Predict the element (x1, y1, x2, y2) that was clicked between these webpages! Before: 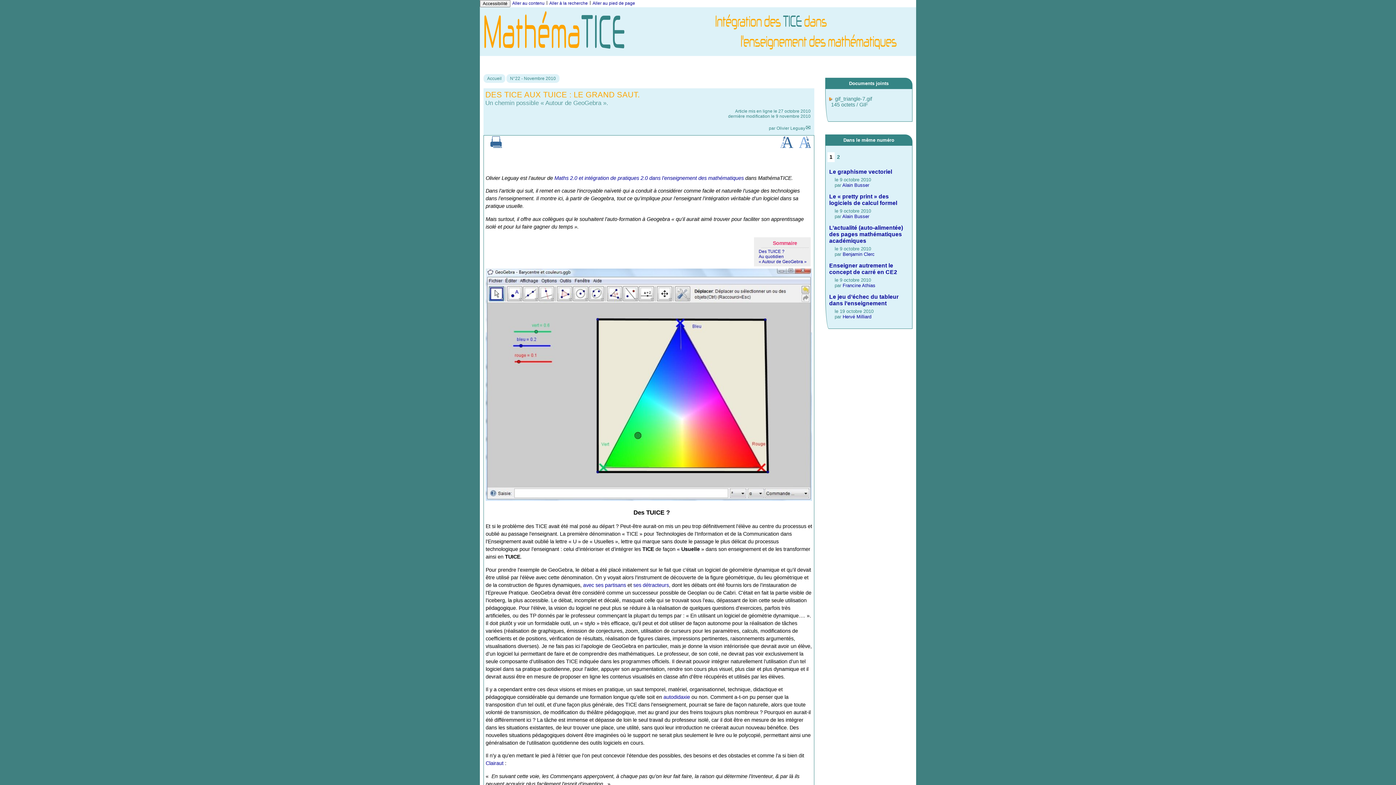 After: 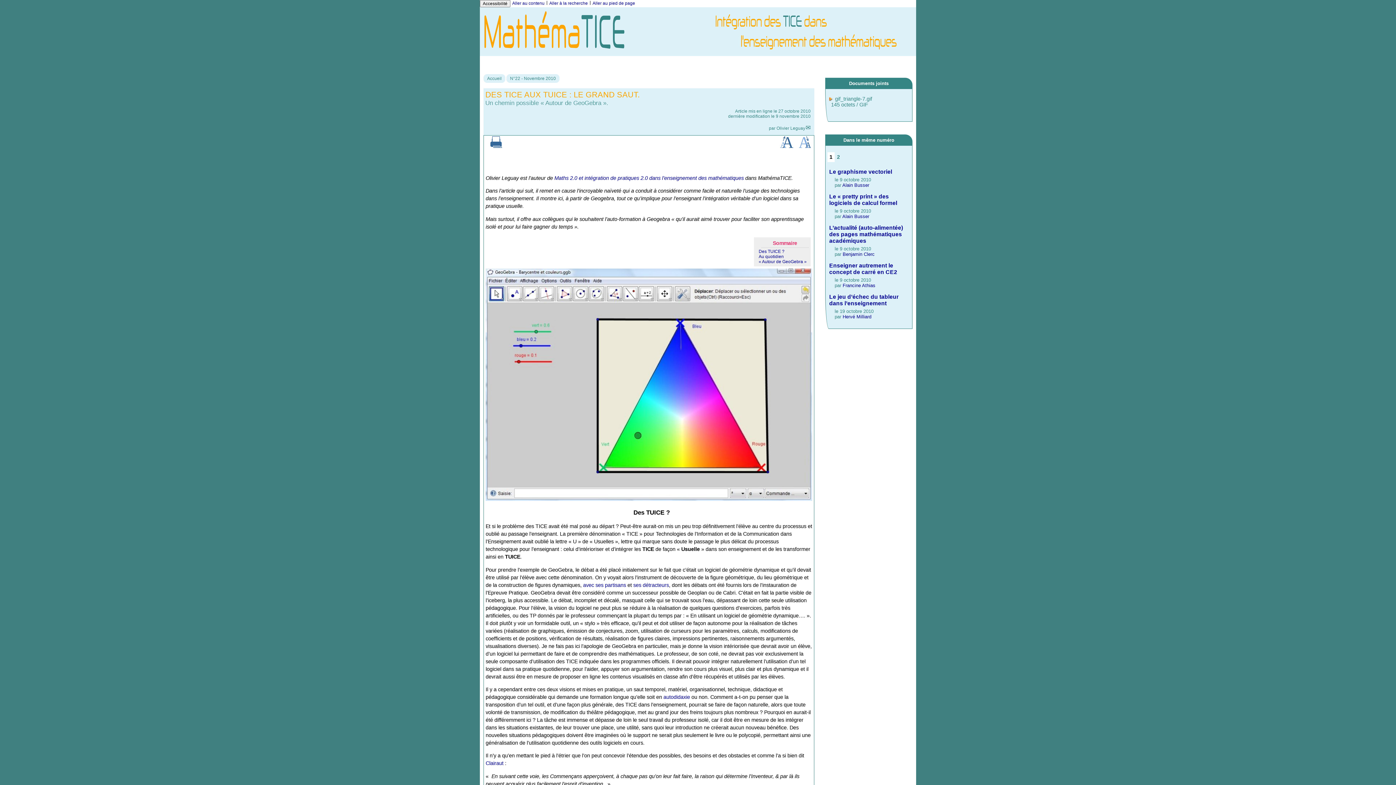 Action: bbox: (490, 144, 502, 149)